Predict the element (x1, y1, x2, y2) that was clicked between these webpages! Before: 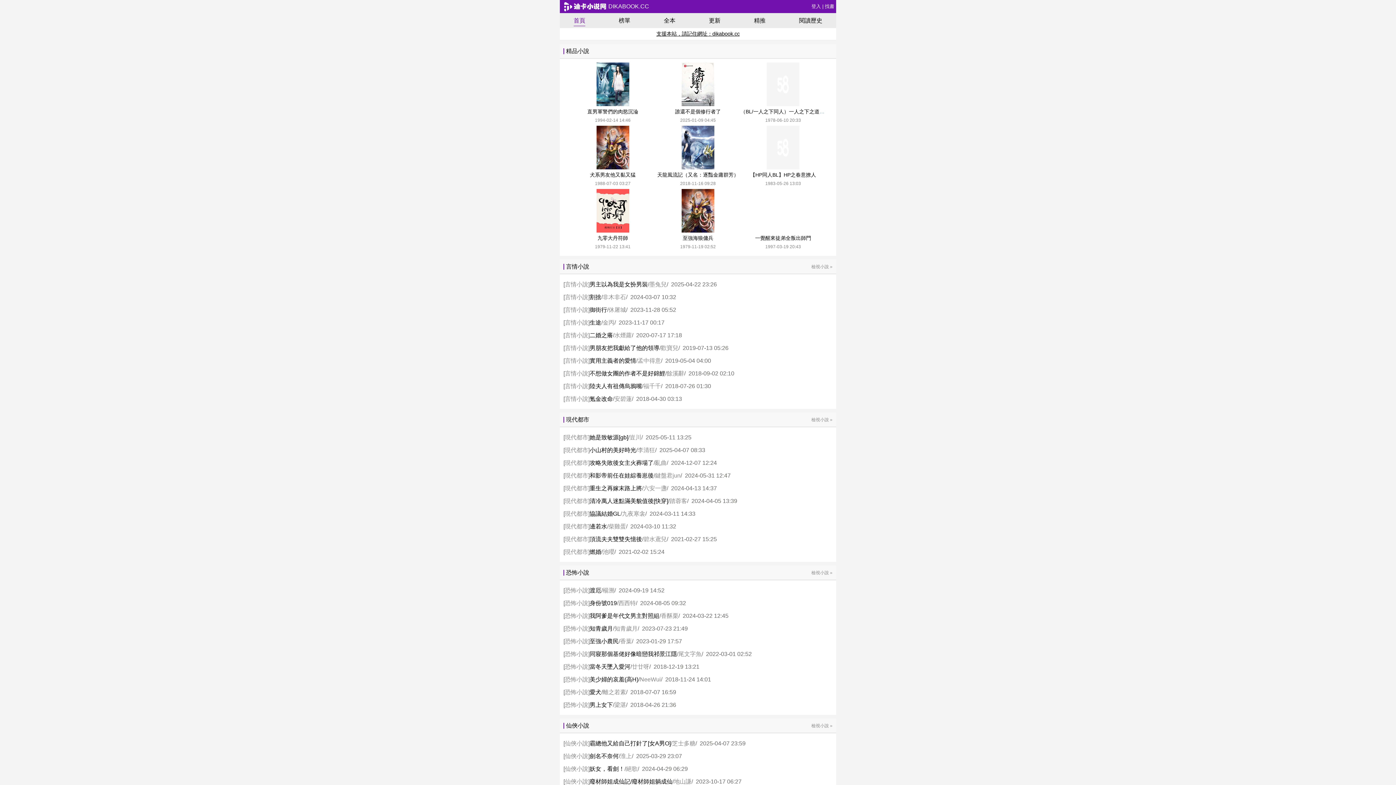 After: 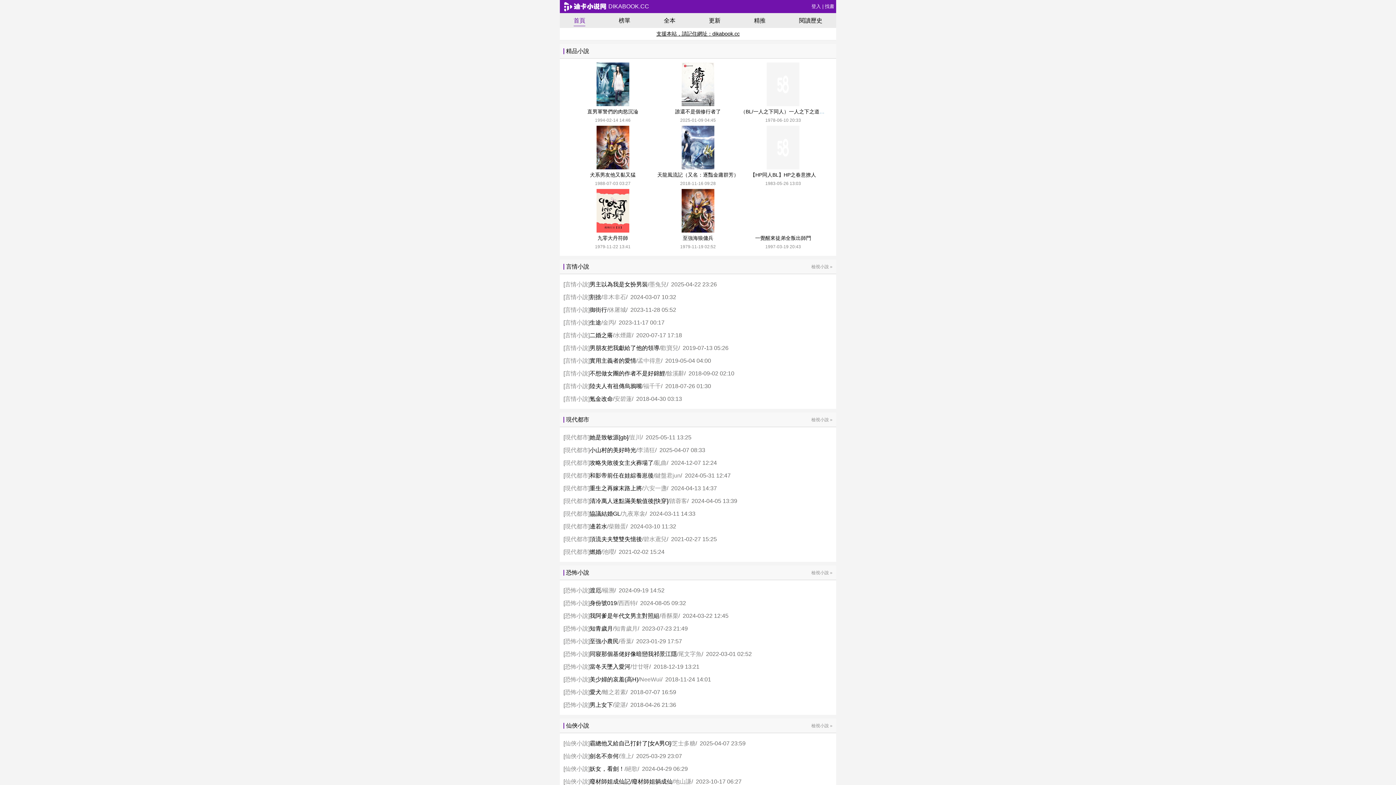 Action: bbox: (565, 651, 588, 657) label: 恐怖小說